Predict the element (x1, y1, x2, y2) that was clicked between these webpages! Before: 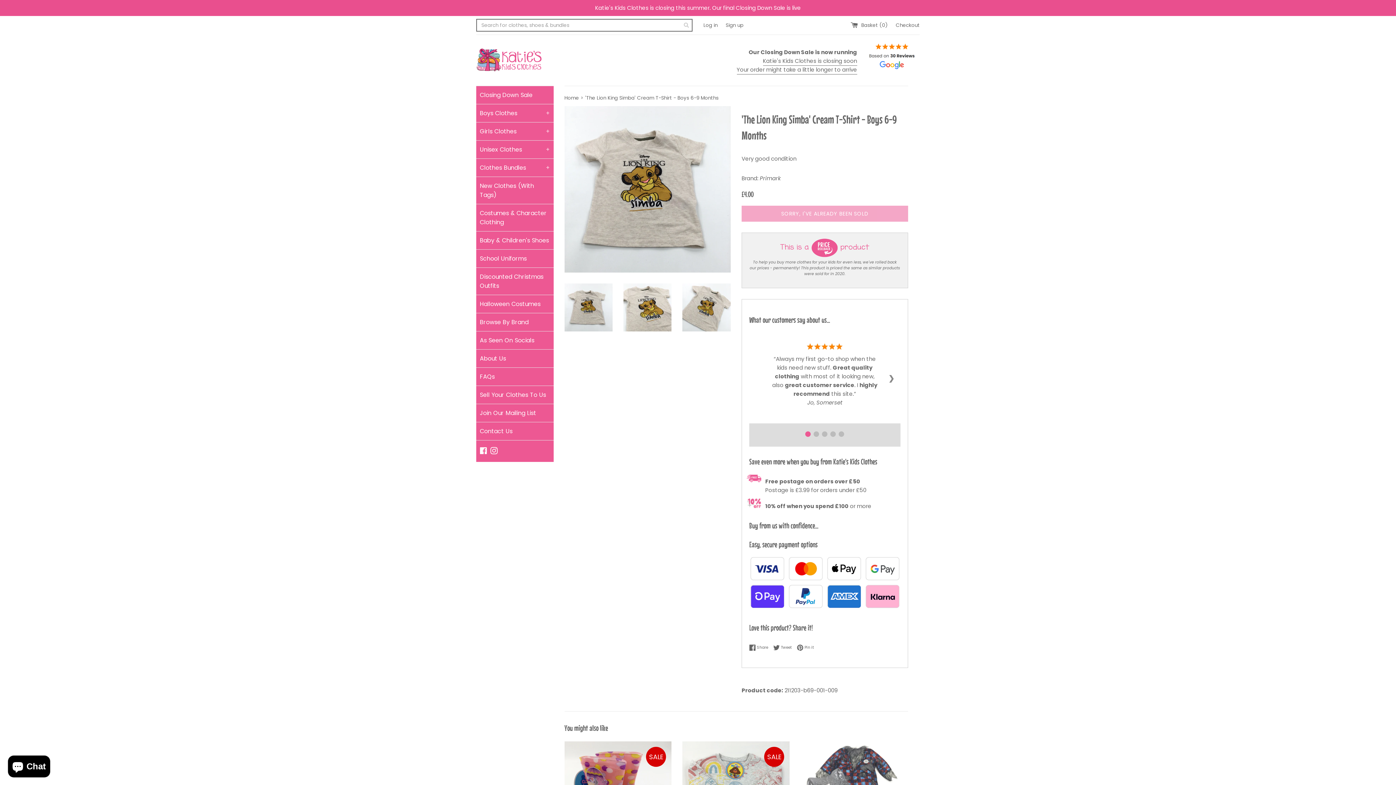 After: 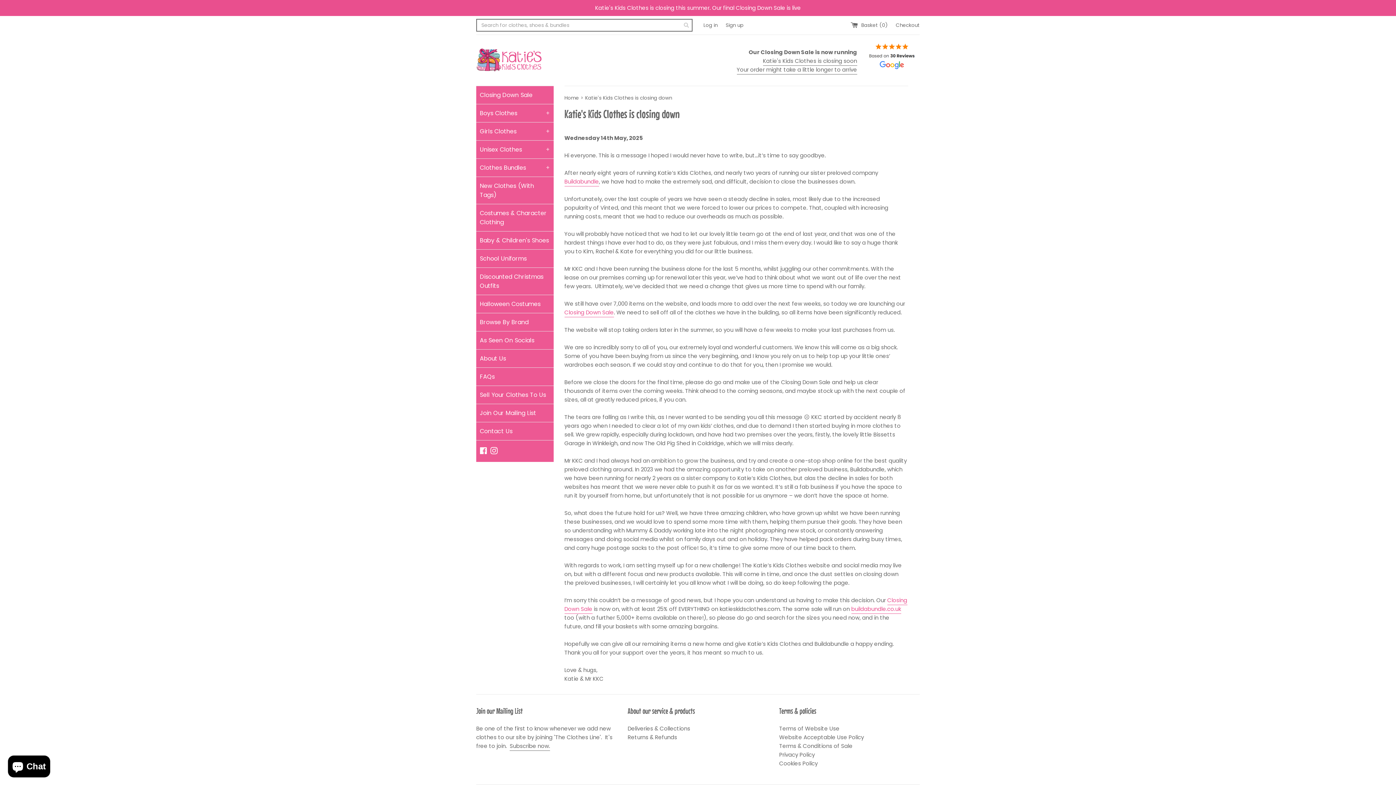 Action: label: Katie's Kids Clothes is closing soon
 bbox: (763, 57, 857, 65)